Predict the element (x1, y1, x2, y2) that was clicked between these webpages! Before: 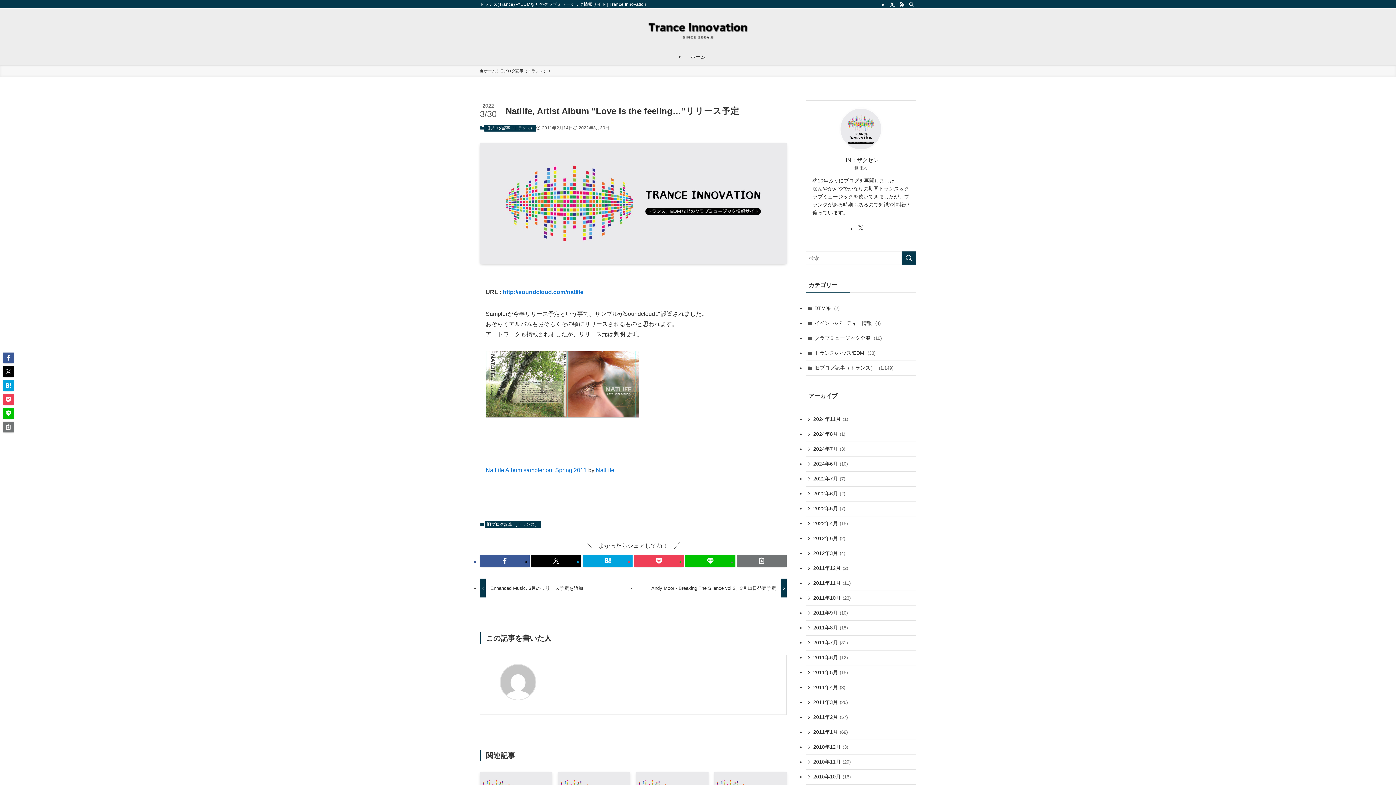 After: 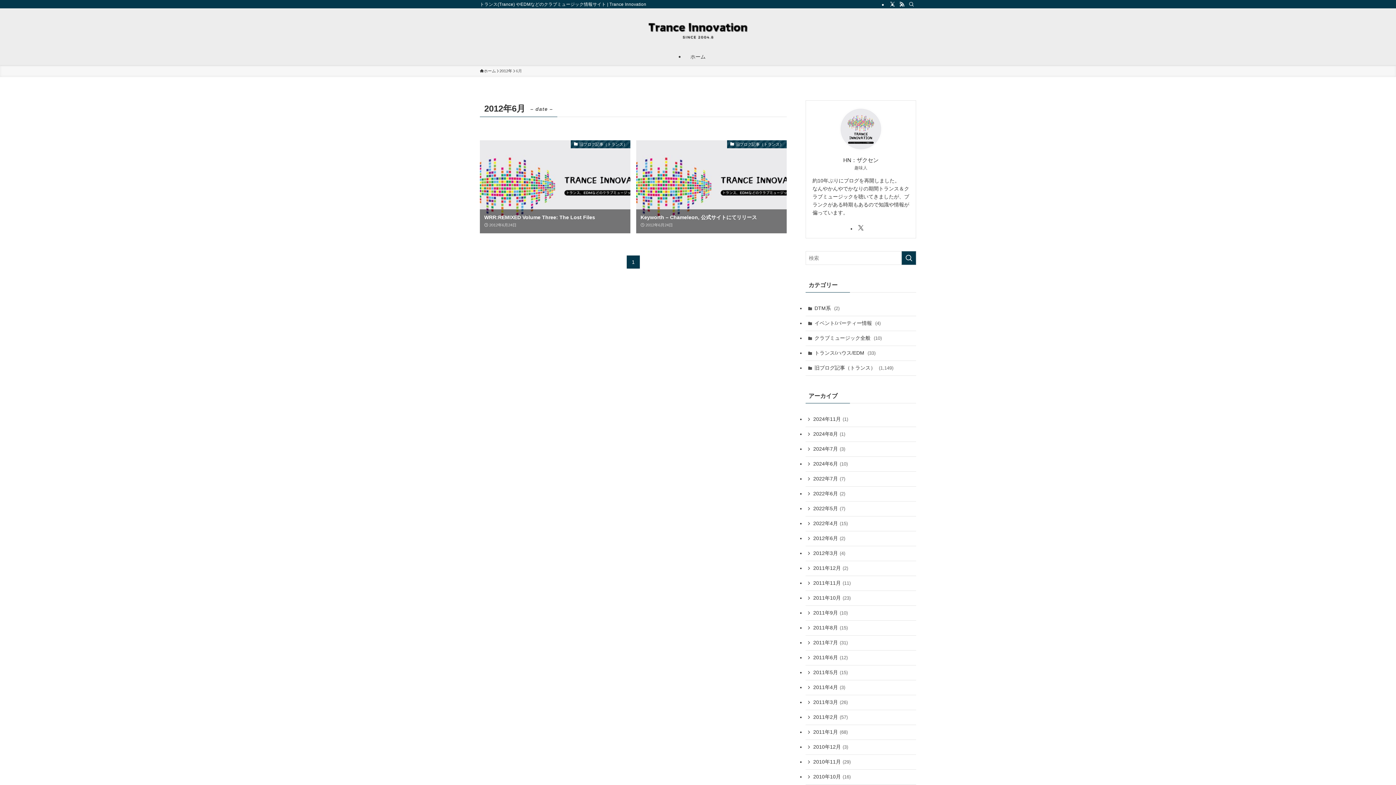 Action: label: 2012年6月 (2) bbox: (805, 531, 916, 546)